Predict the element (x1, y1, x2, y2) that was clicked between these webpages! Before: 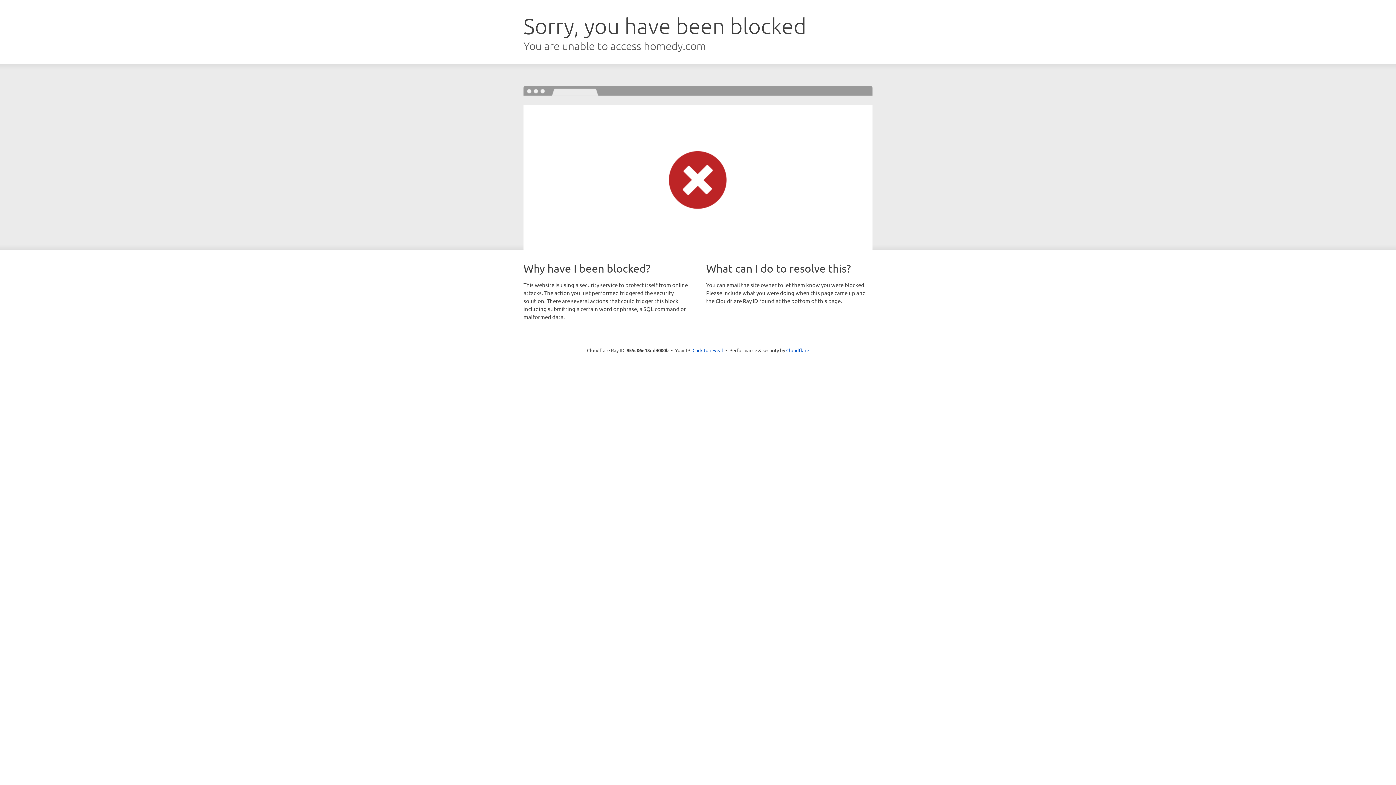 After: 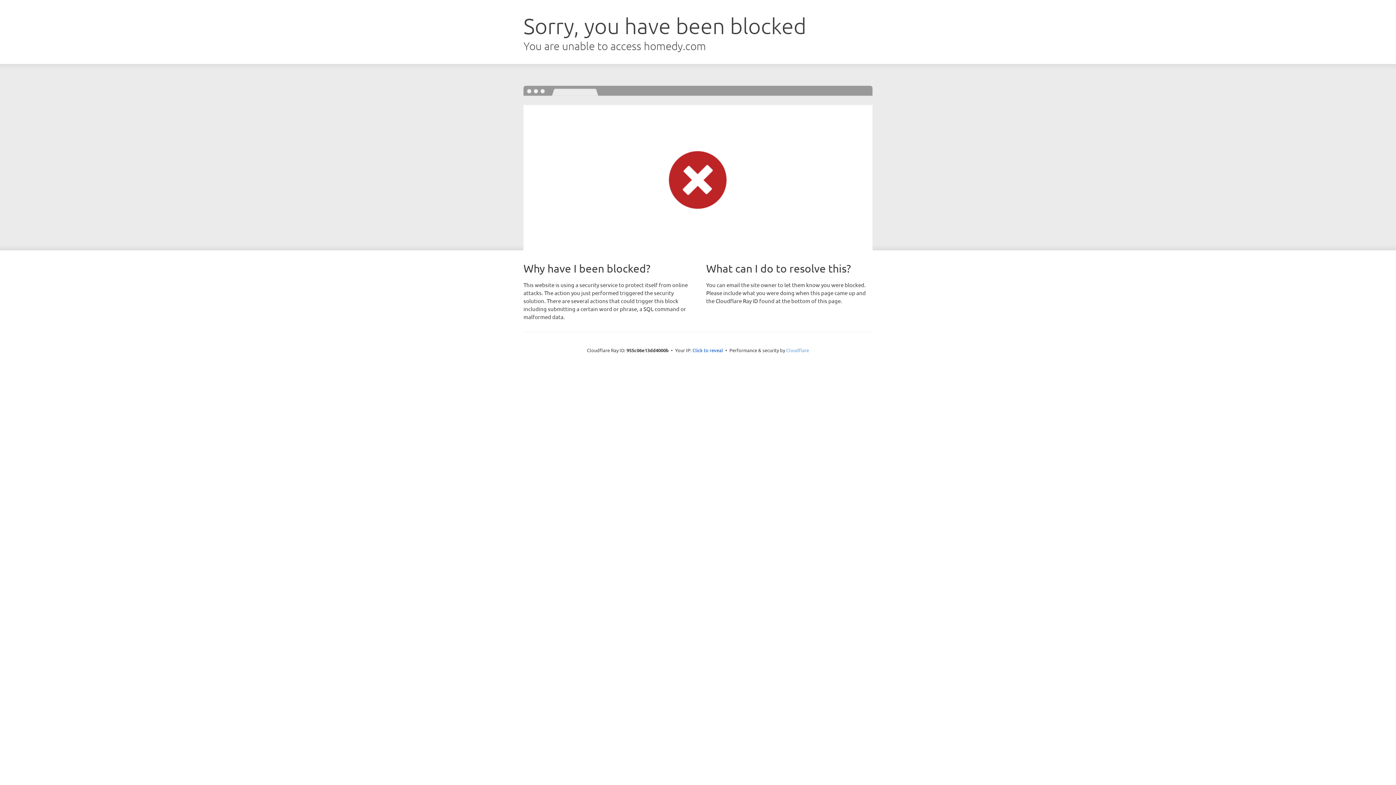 Action: bbox: (786, 347, 809, 353) label: Cloudflare